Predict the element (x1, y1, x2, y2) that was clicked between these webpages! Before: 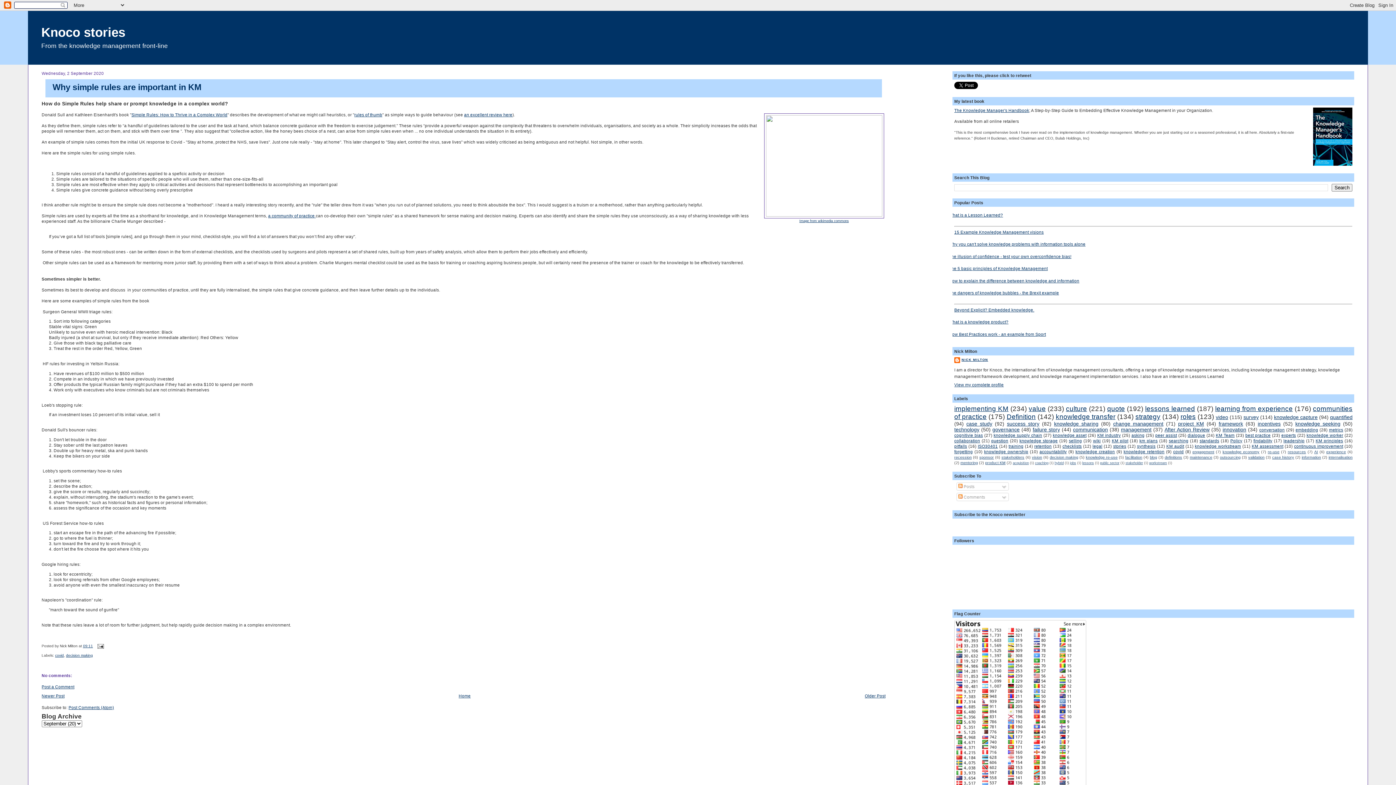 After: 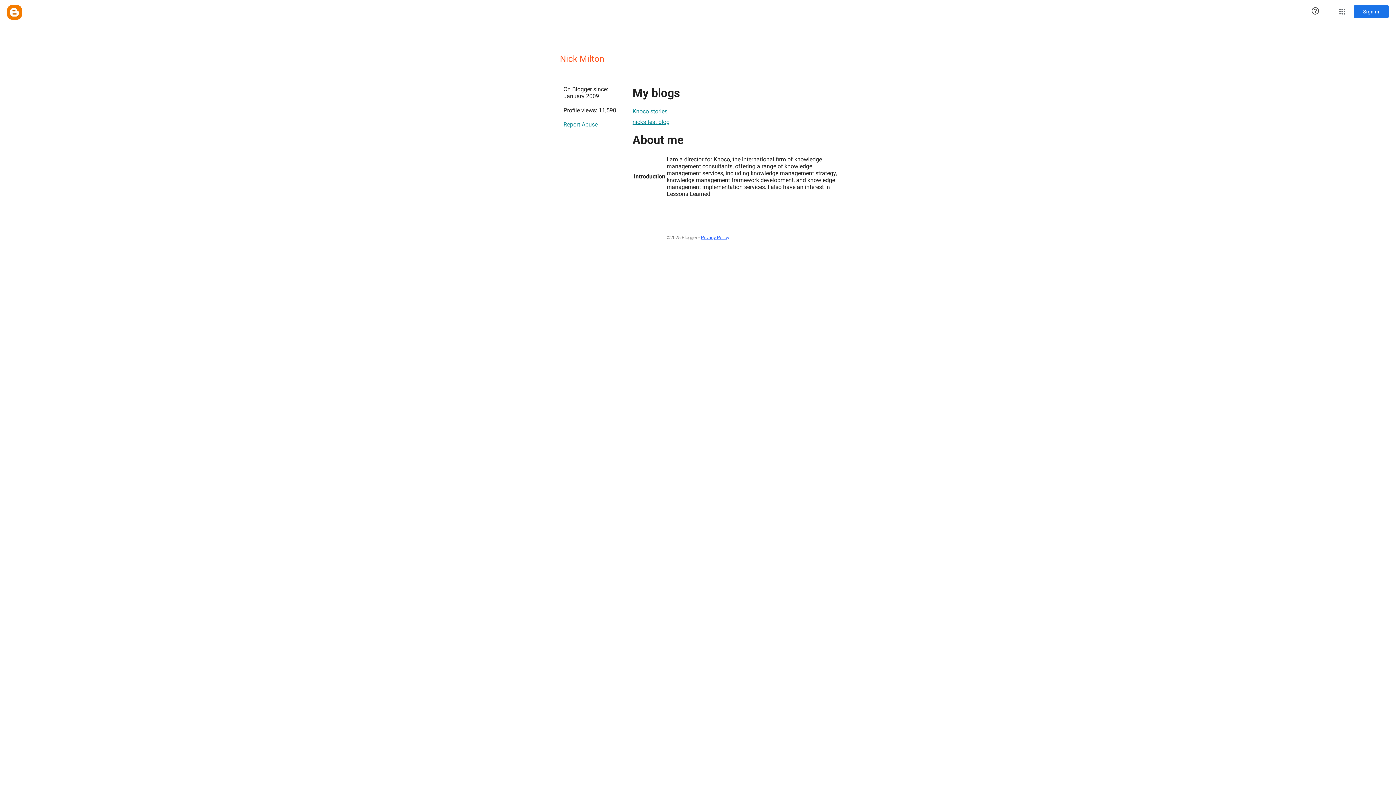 Action: bbox: (954, 382, 1004, 387) label: View my complete profile